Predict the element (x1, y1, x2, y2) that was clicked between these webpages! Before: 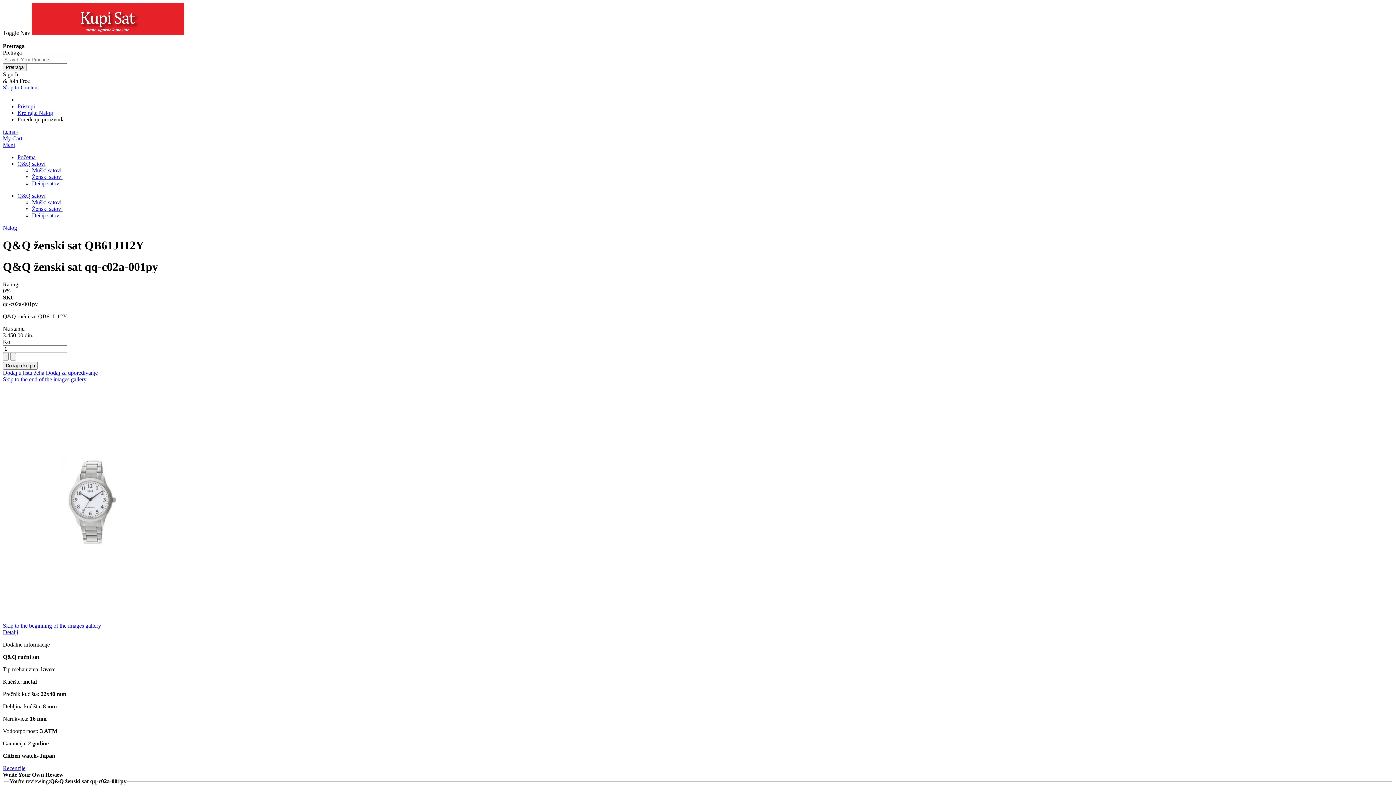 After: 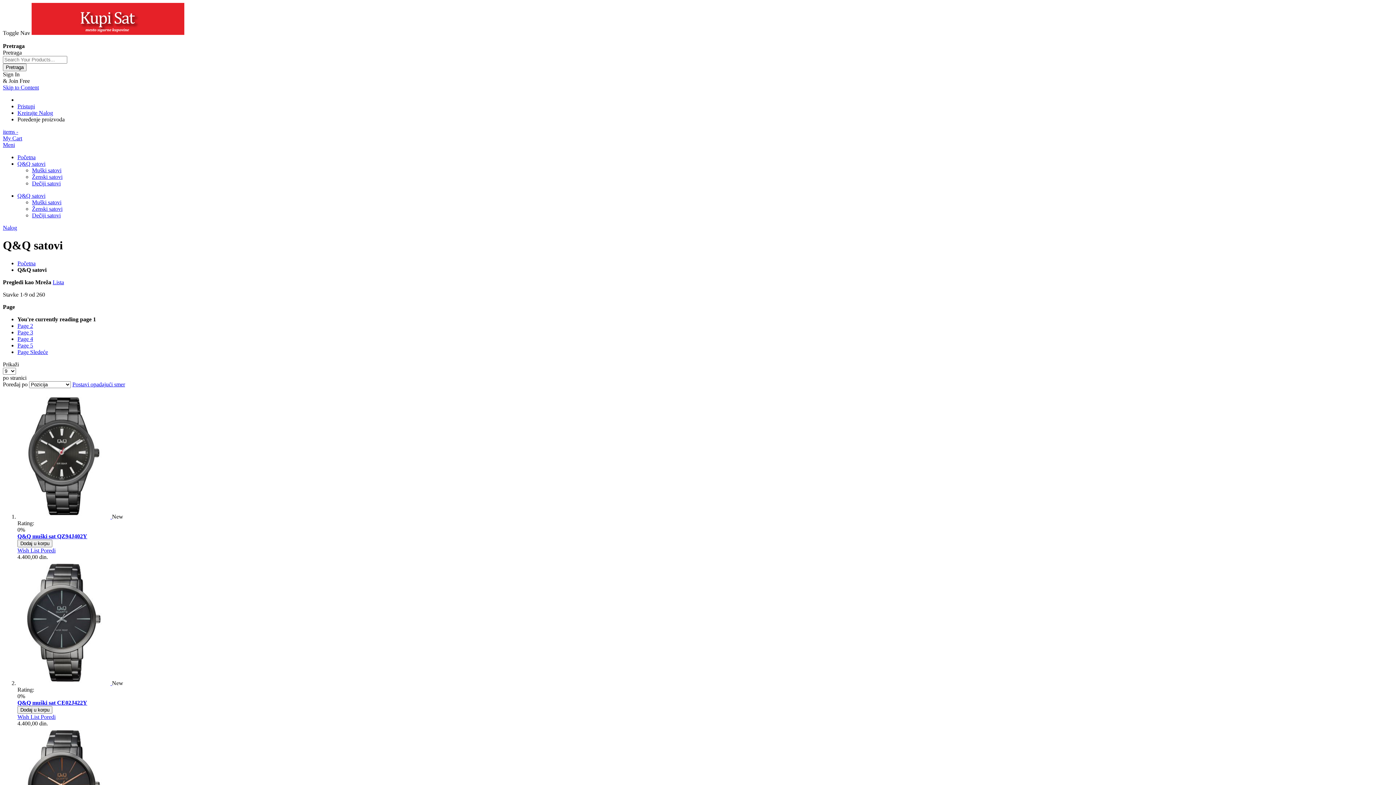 Action: bbox: (17, 160, 45, 166) label: Q&Q satovi